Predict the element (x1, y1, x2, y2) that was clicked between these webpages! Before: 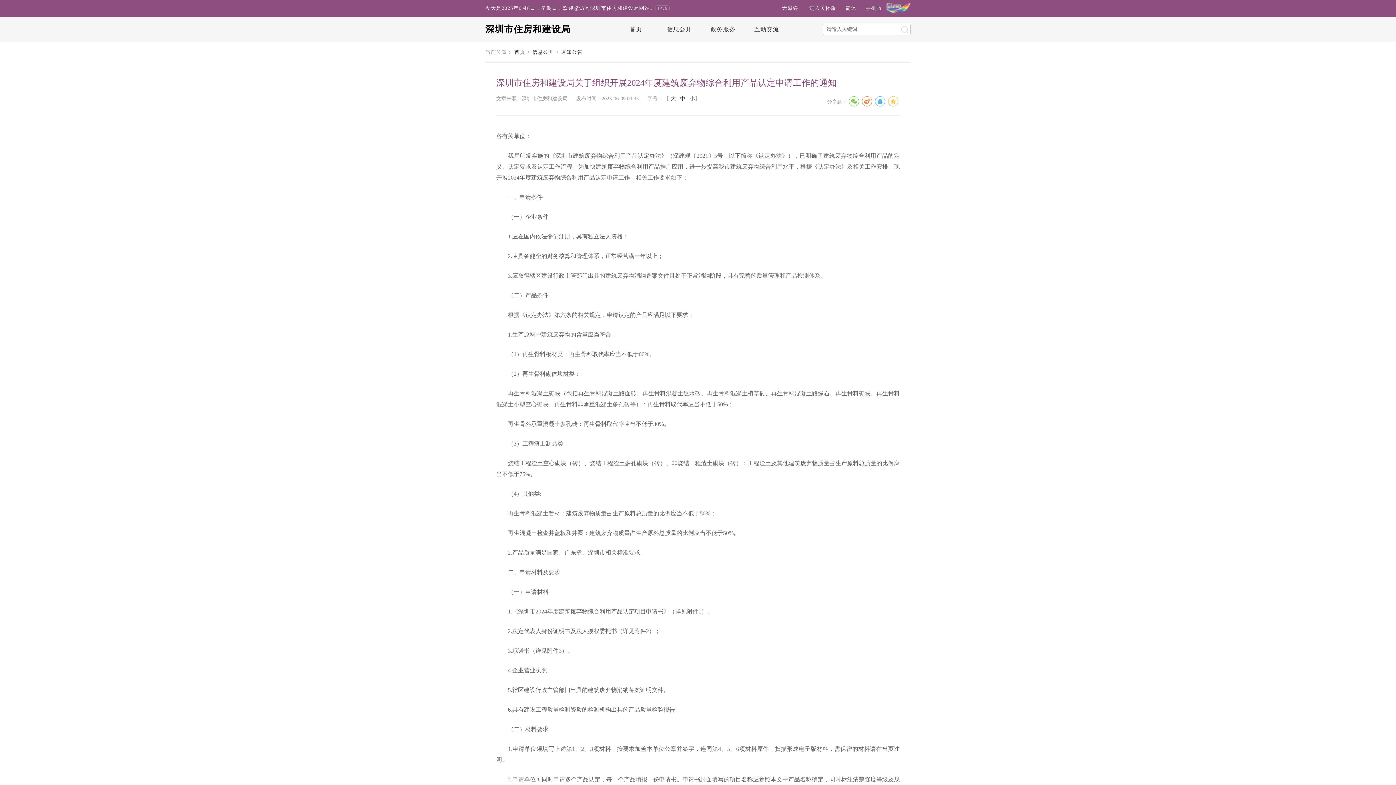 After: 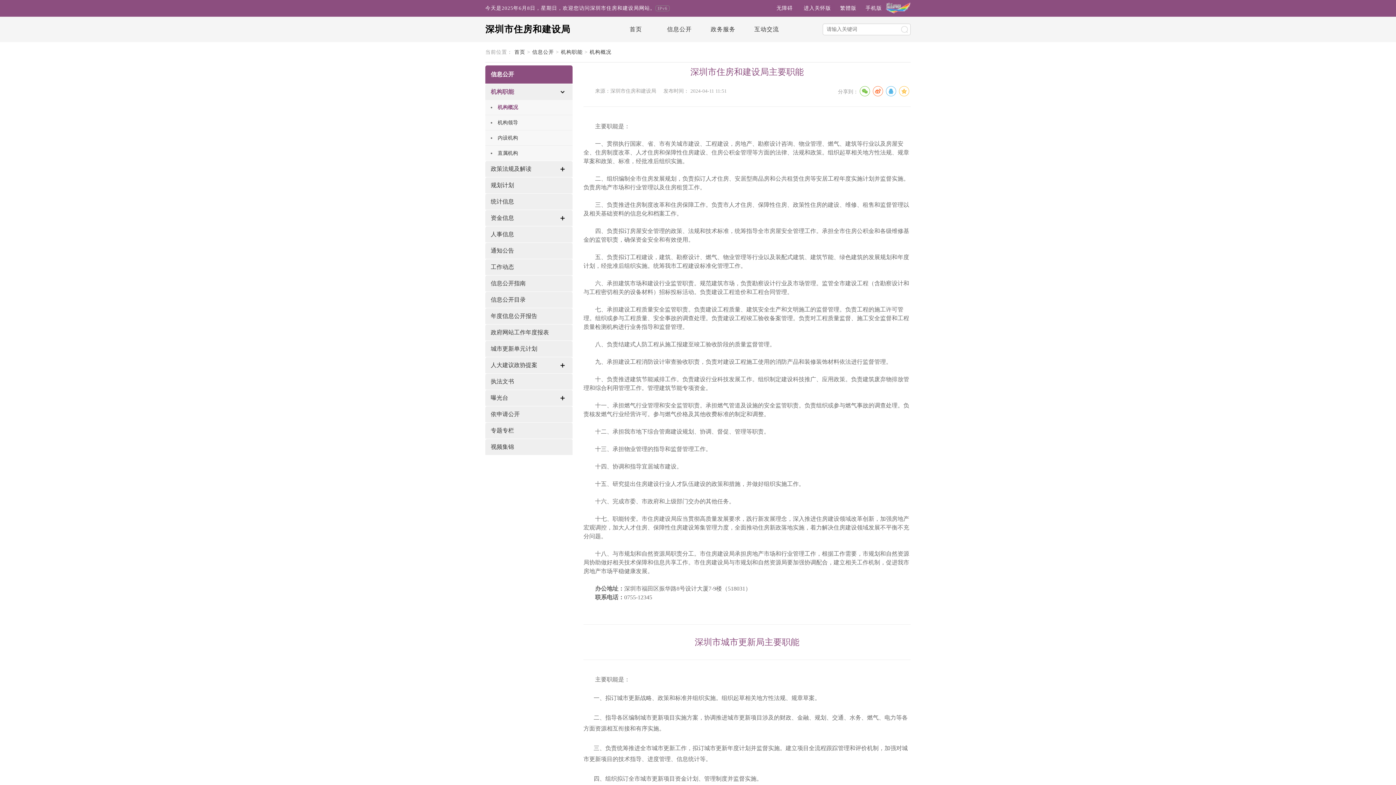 Action: bbox: (532, 49, 554, 54) label: 信息公开